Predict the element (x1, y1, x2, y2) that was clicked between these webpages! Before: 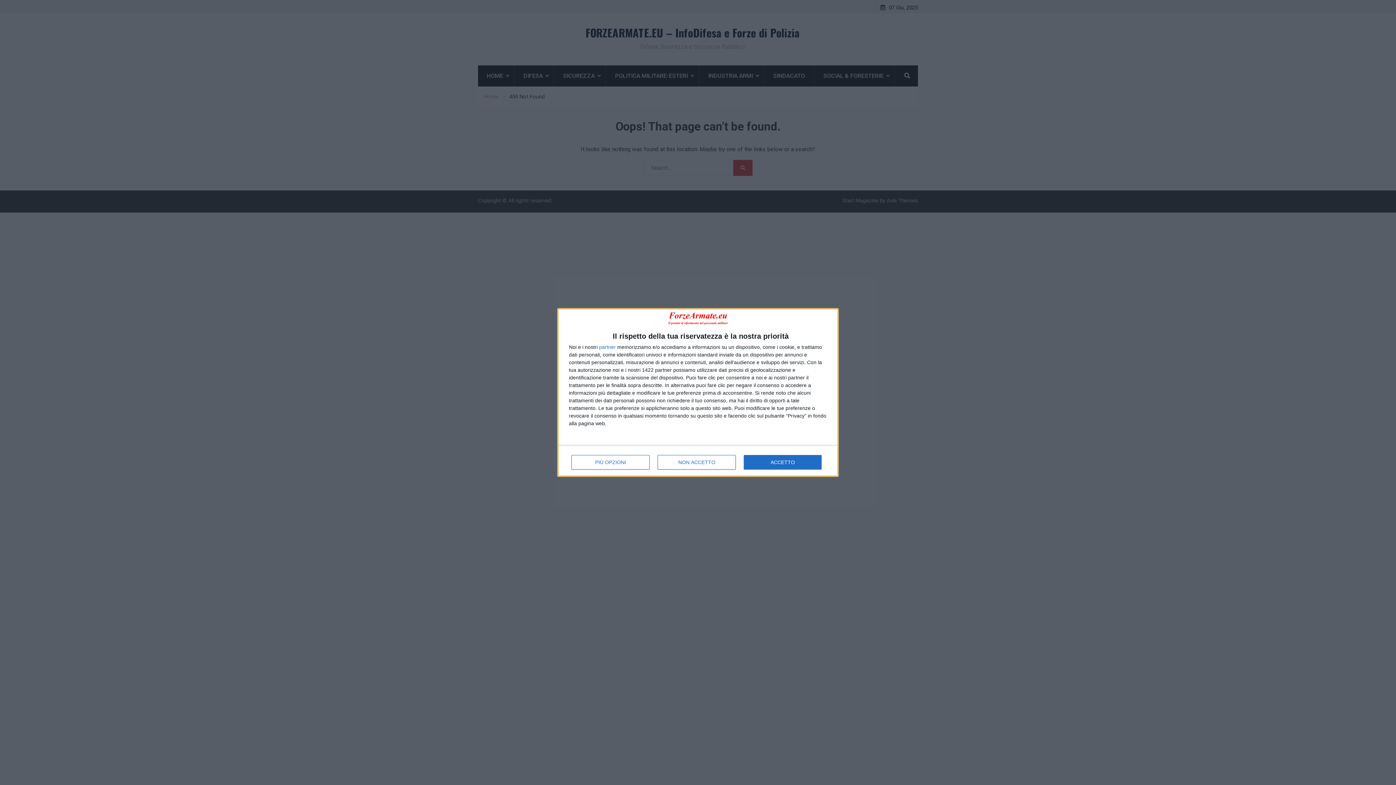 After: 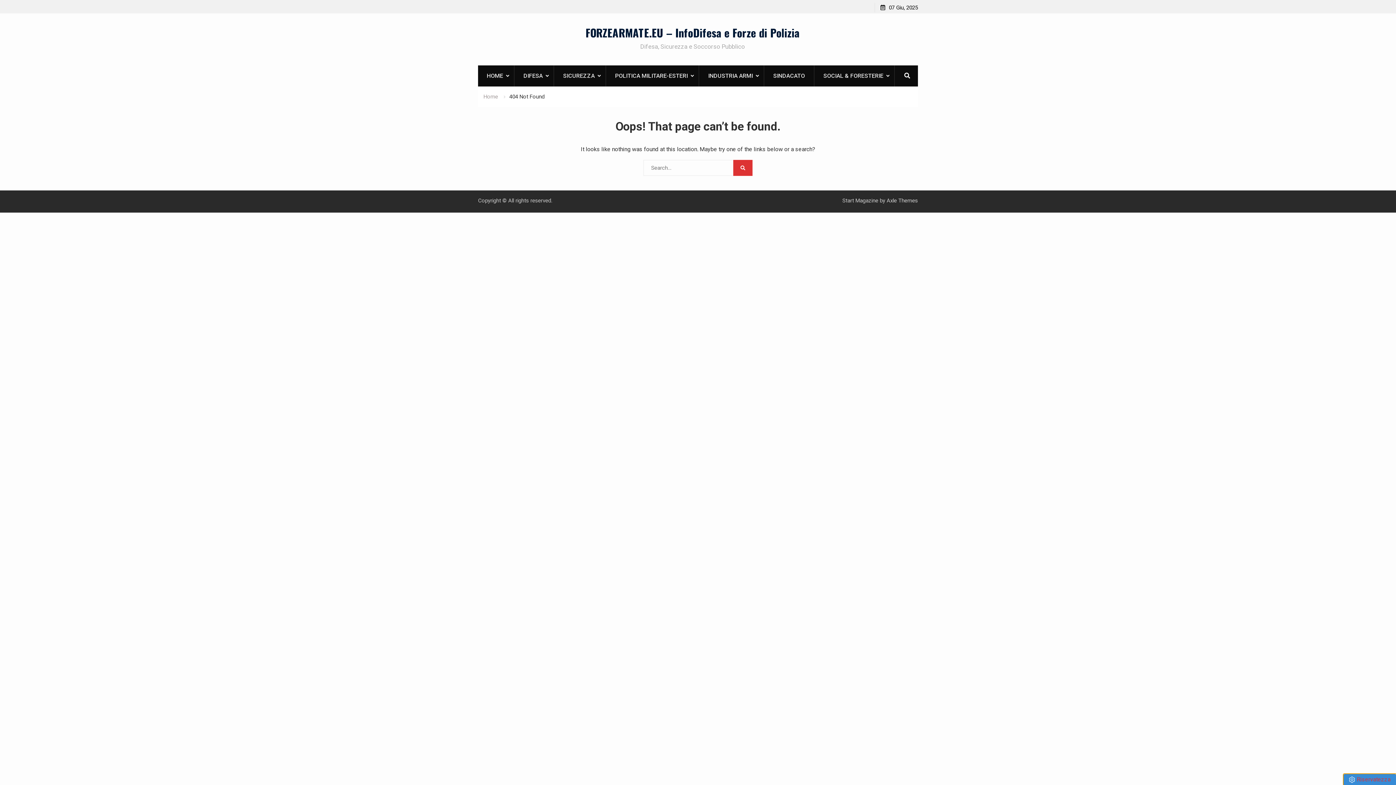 Action: bbox: (657, 455, 736, 469) label: NON ACCETTO